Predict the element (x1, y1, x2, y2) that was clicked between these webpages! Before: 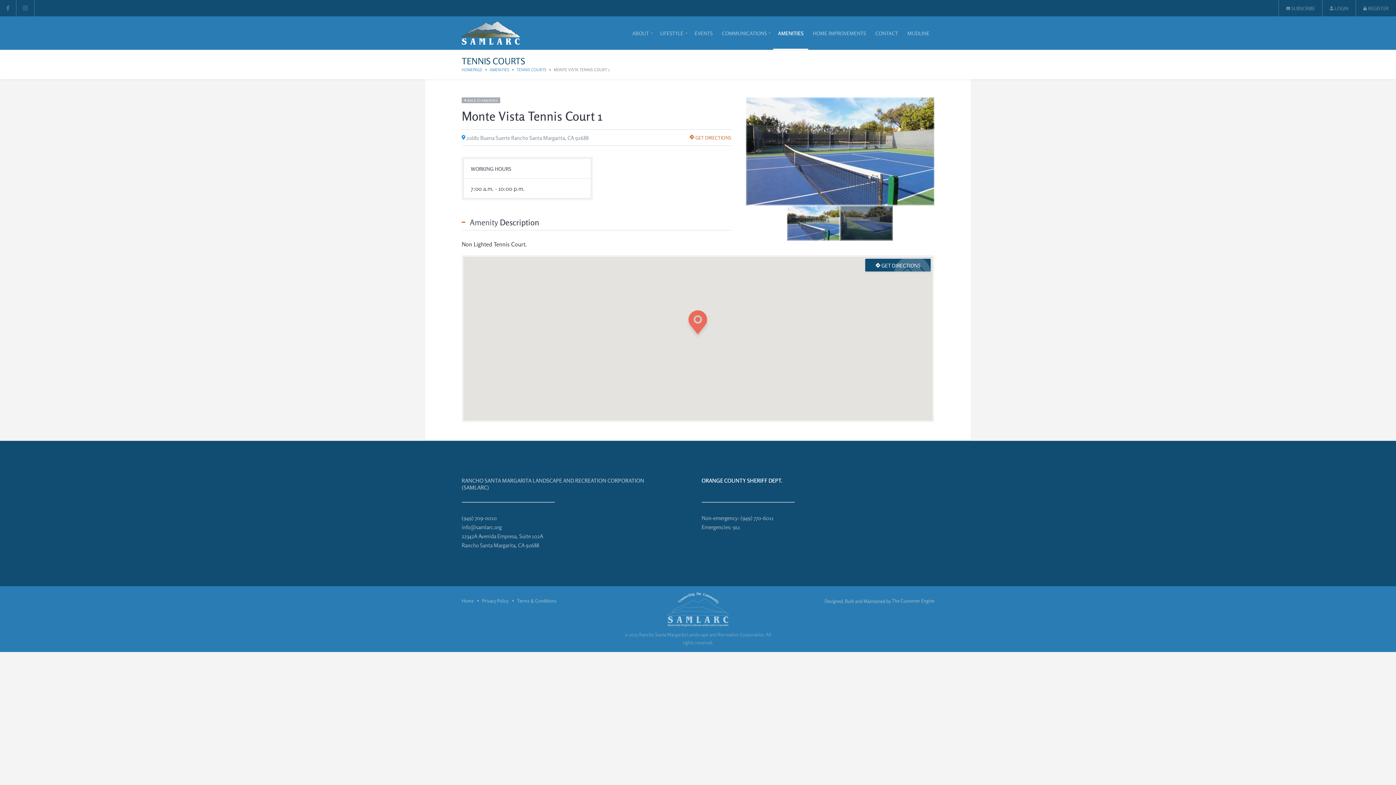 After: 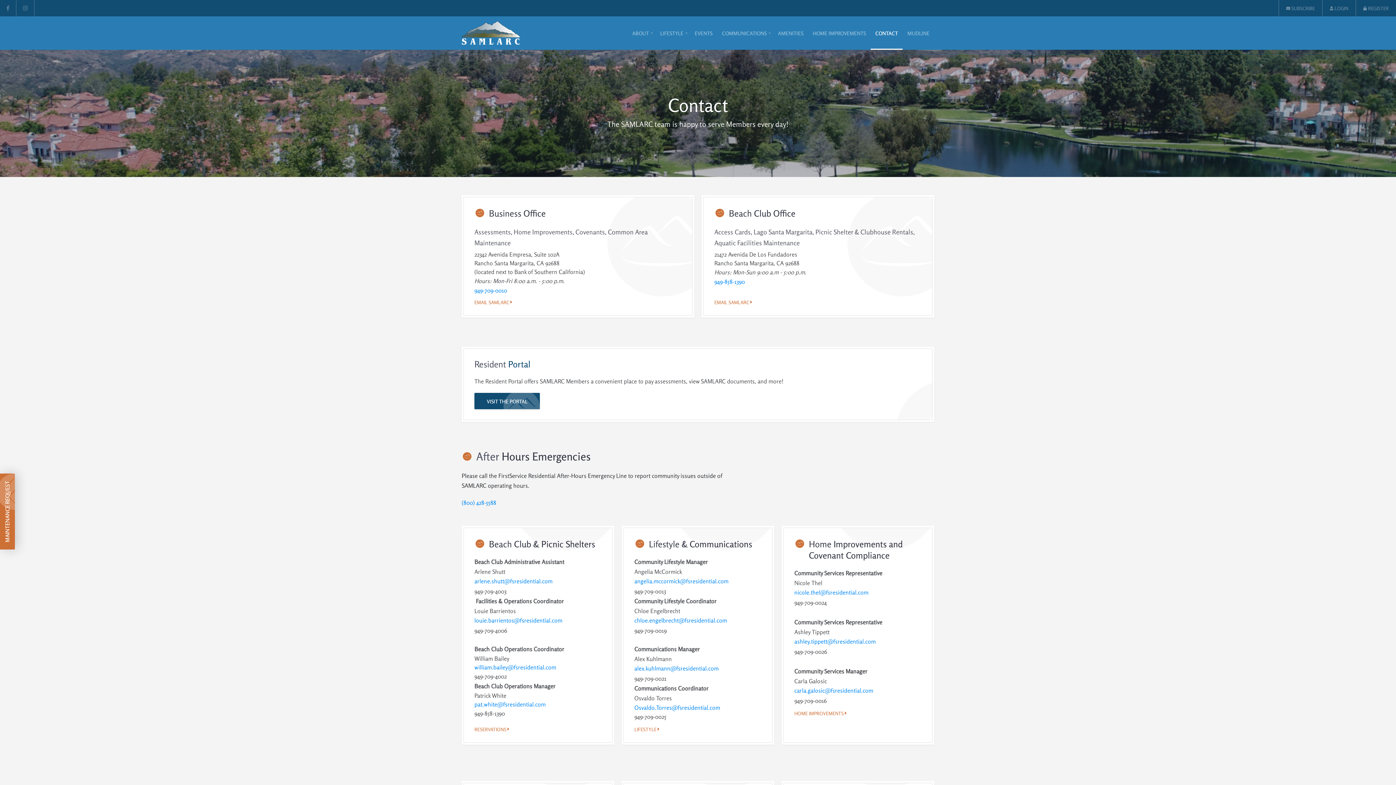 Action: bbox: (870, 16, 902, 48) label: CONTACT